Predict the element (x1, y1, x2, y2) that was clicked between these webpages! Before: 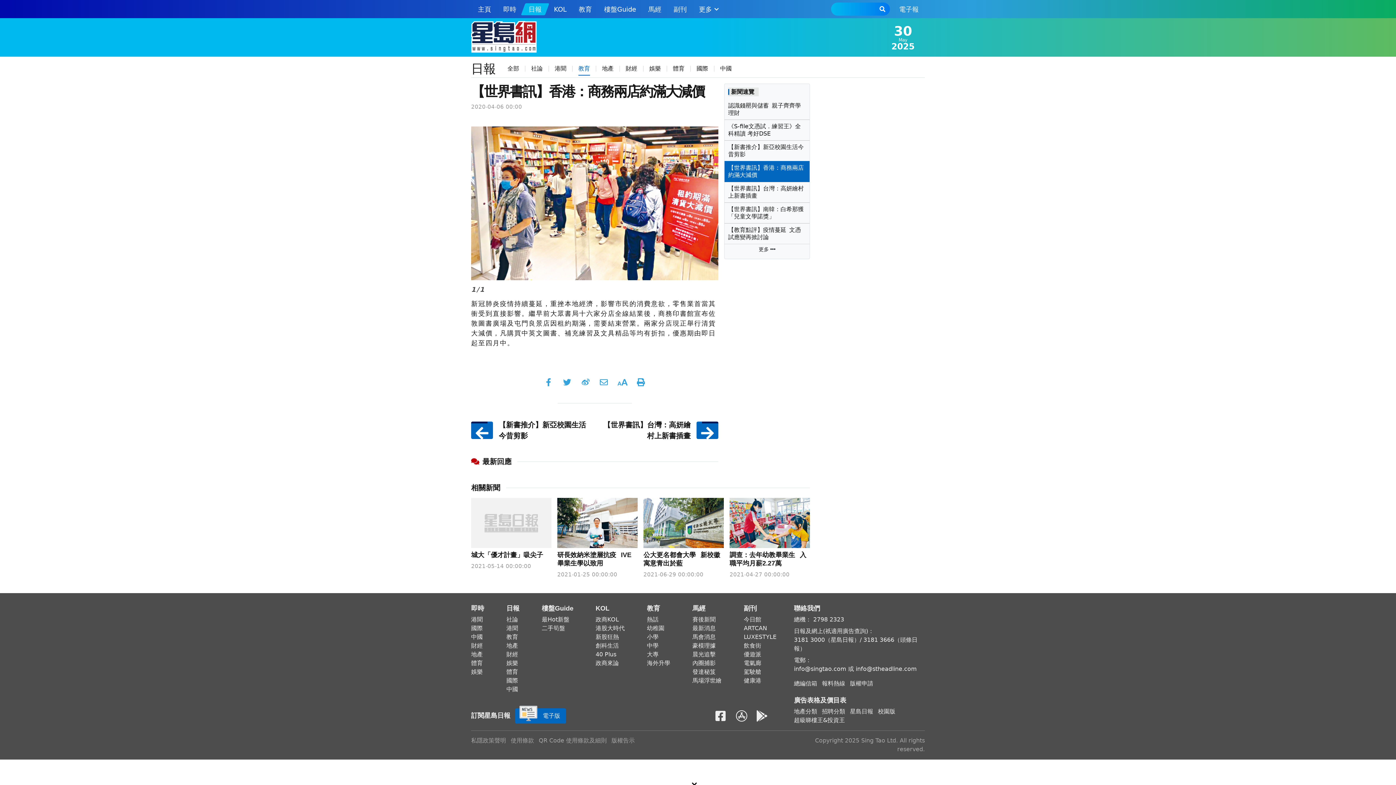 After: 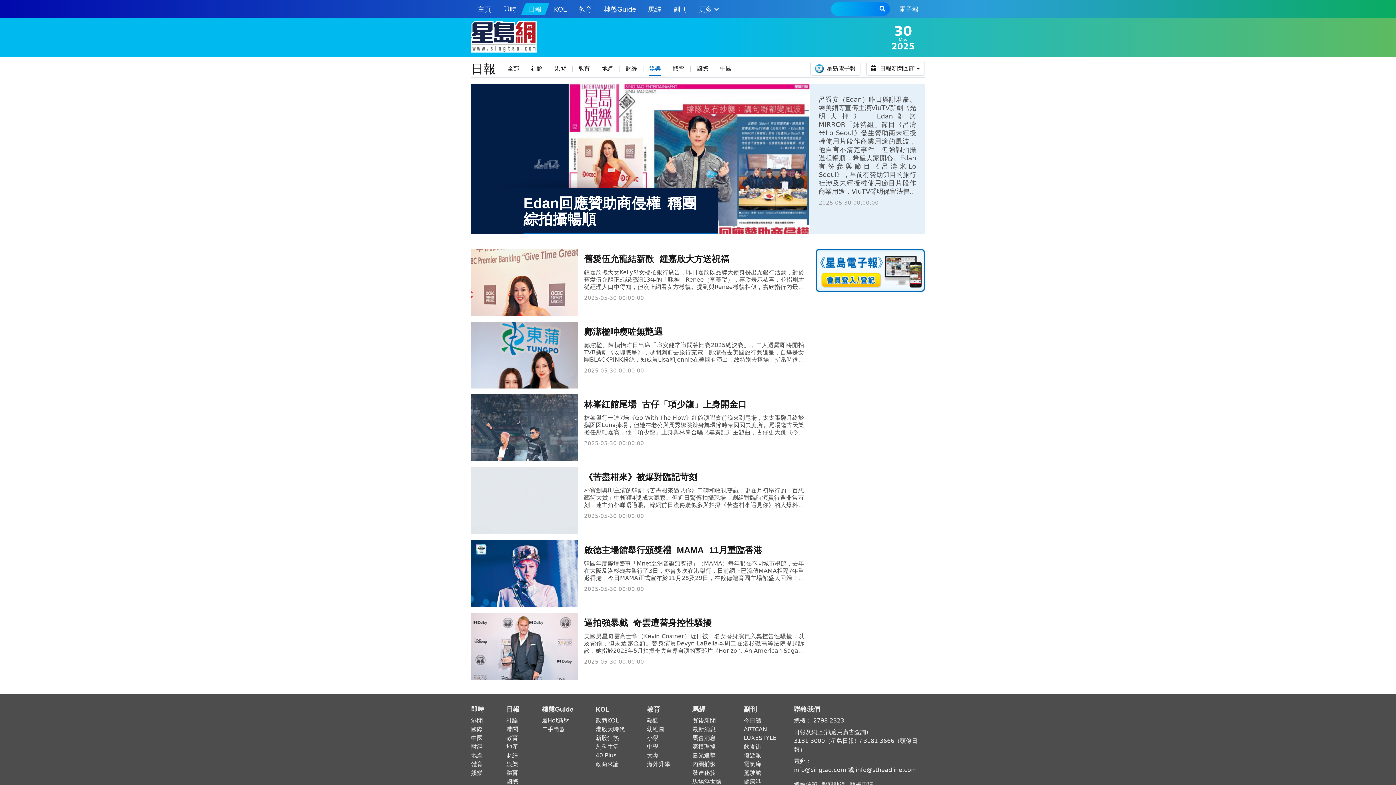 Action: label: 娛樂 bbox: (643, 59, 666, 77)